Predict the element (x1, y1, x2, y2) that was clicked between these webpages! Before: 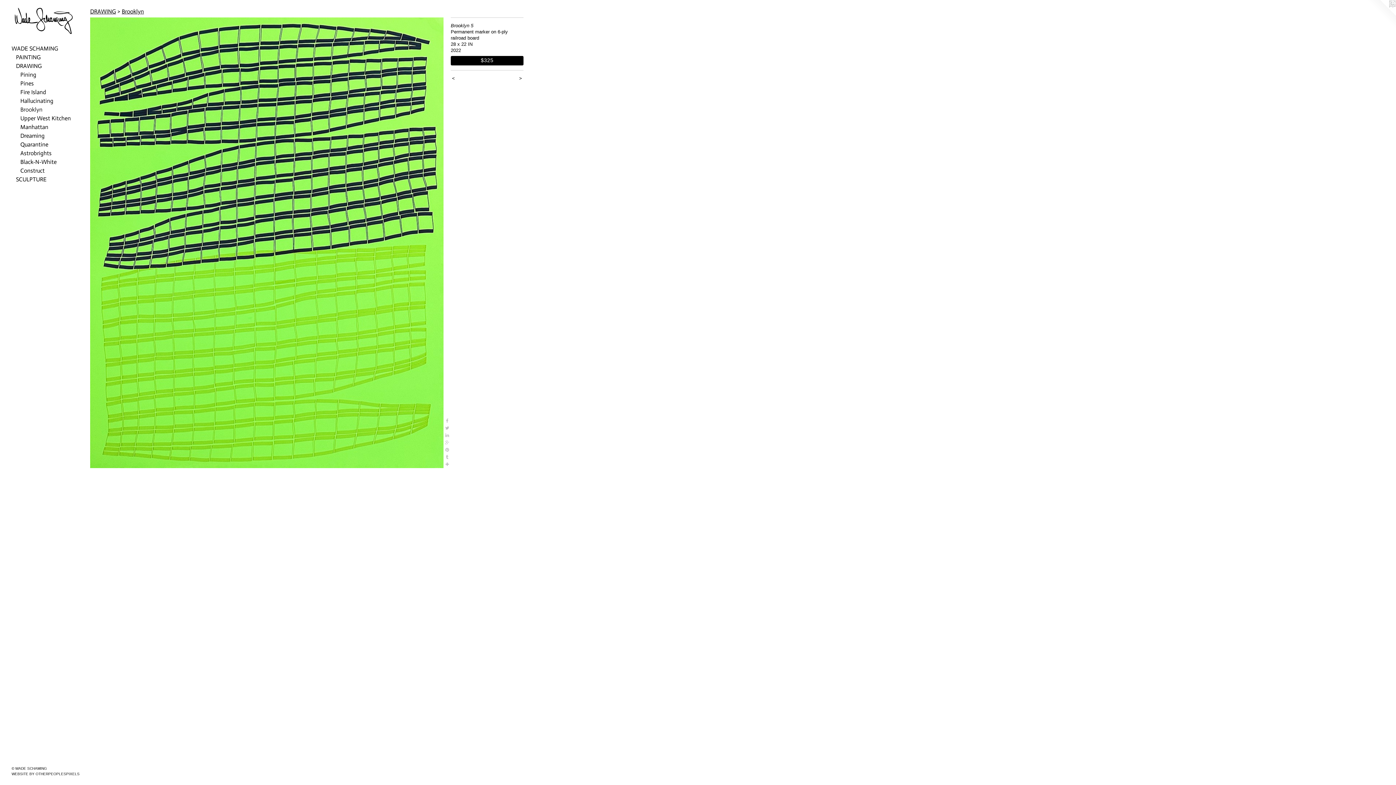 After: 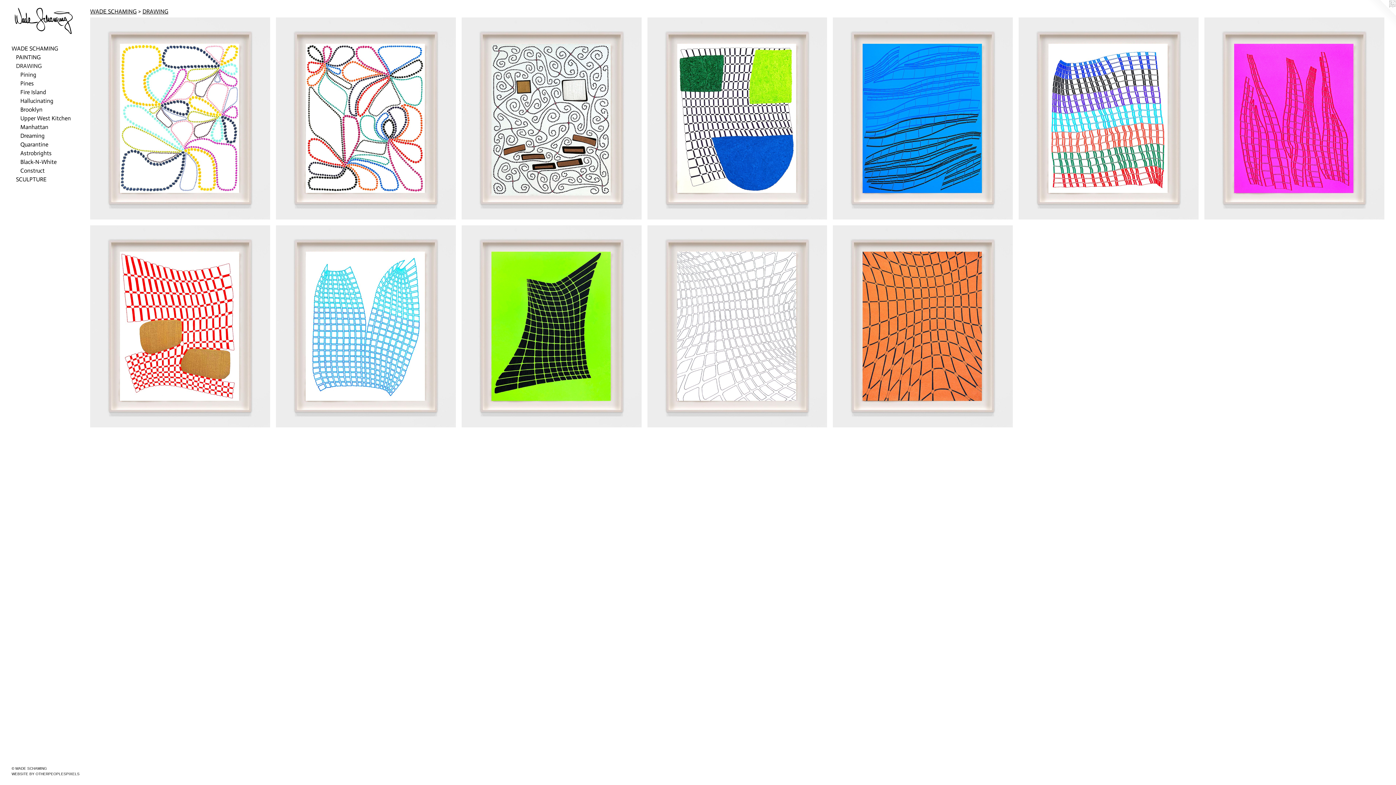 Action: bbox: (90, 8, 116, 14) label: DRAWING